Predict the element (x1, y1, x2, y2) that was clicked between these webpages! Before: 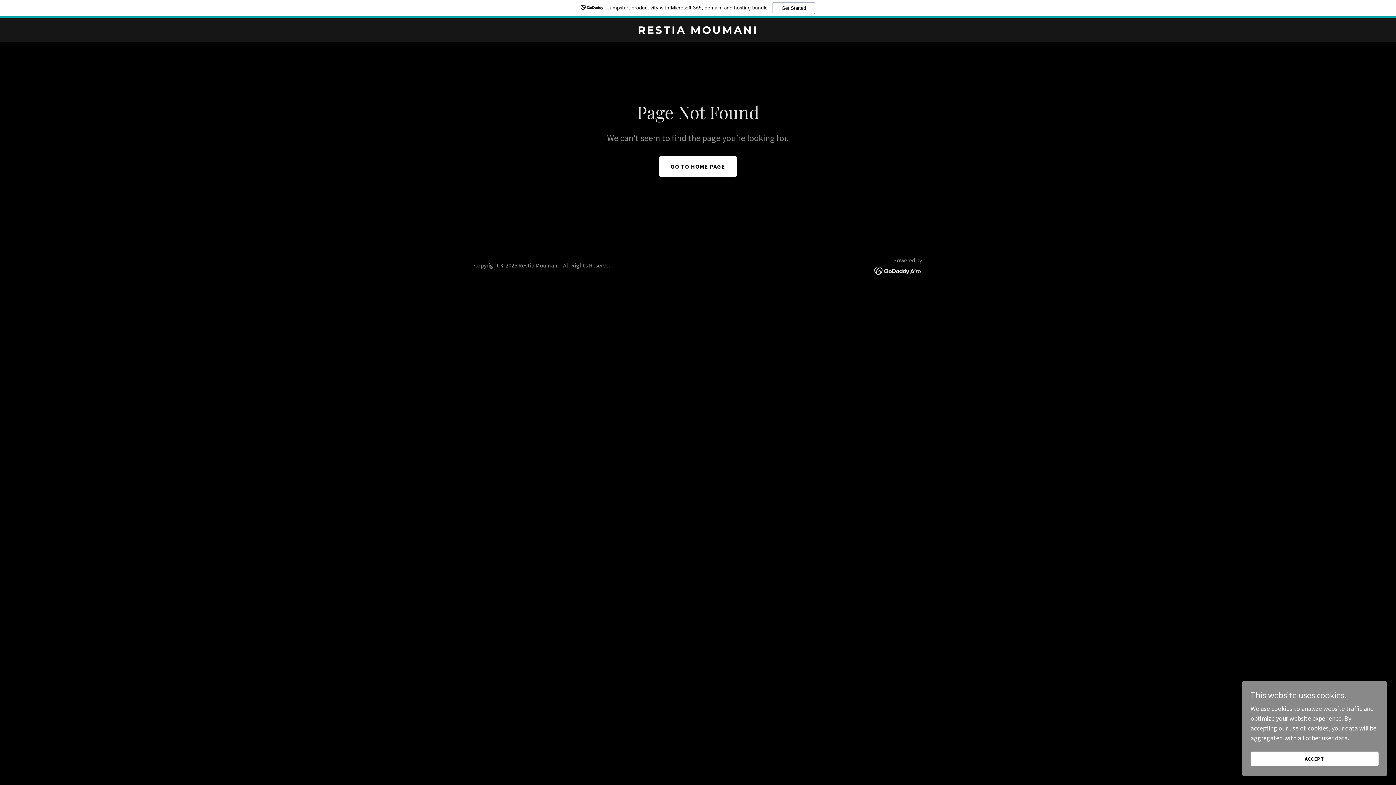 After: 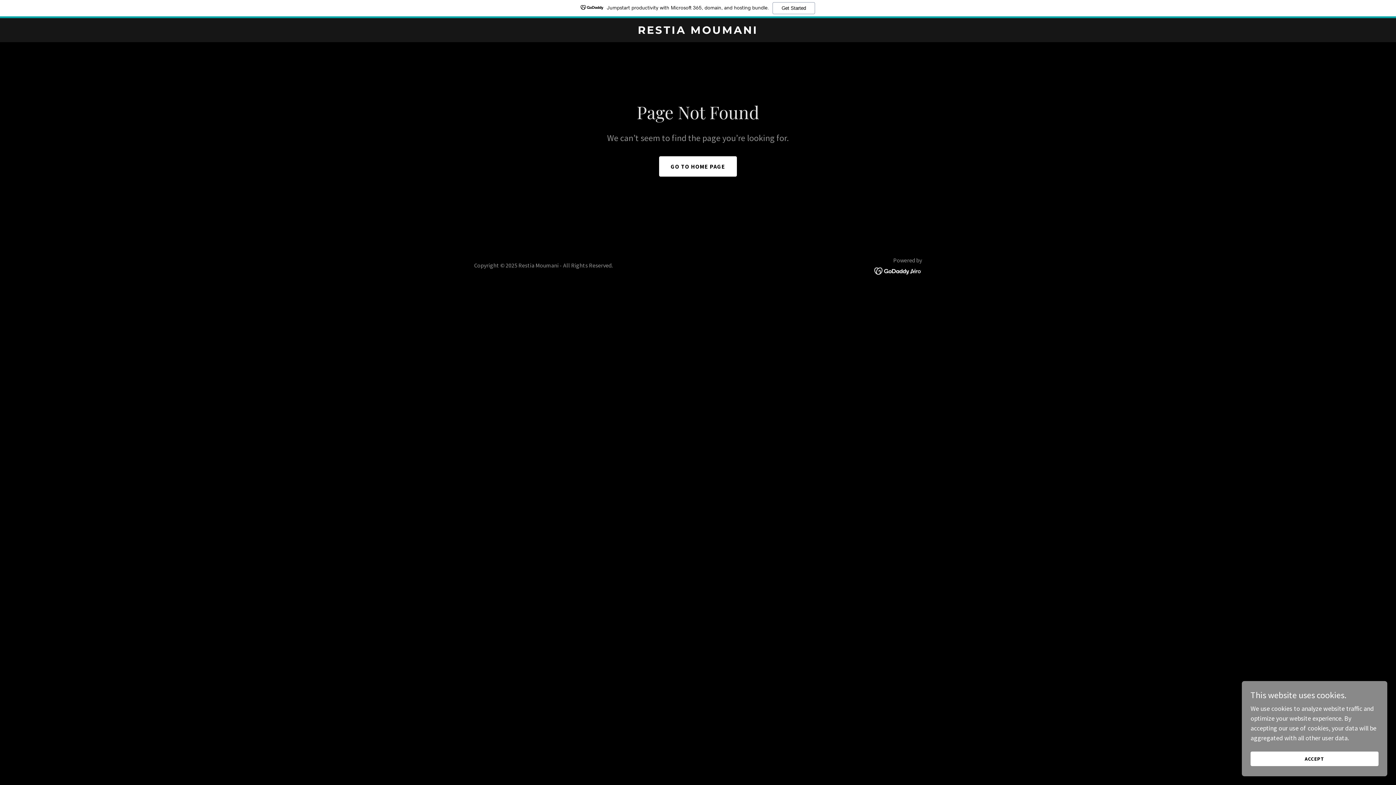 Action: bbox: (874, 266, 922, 274)